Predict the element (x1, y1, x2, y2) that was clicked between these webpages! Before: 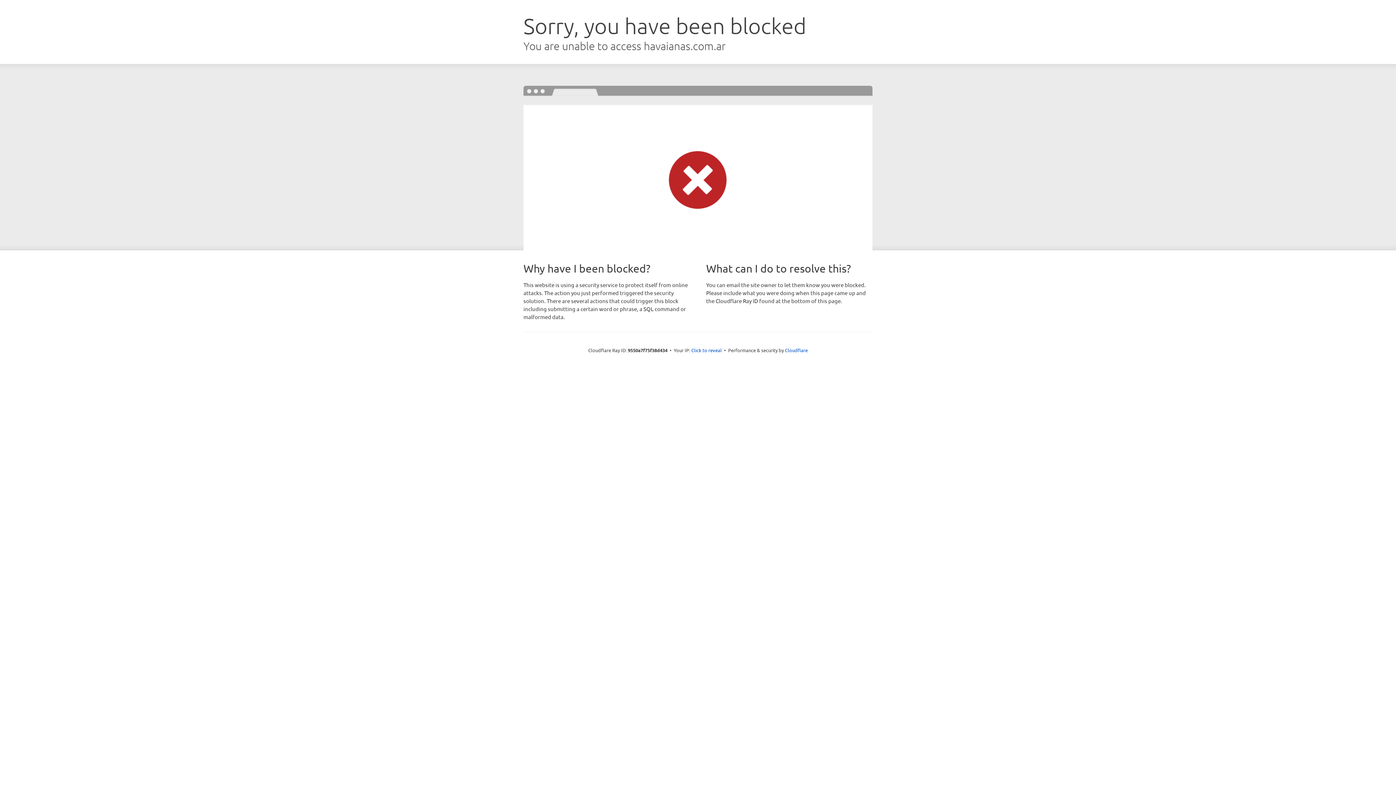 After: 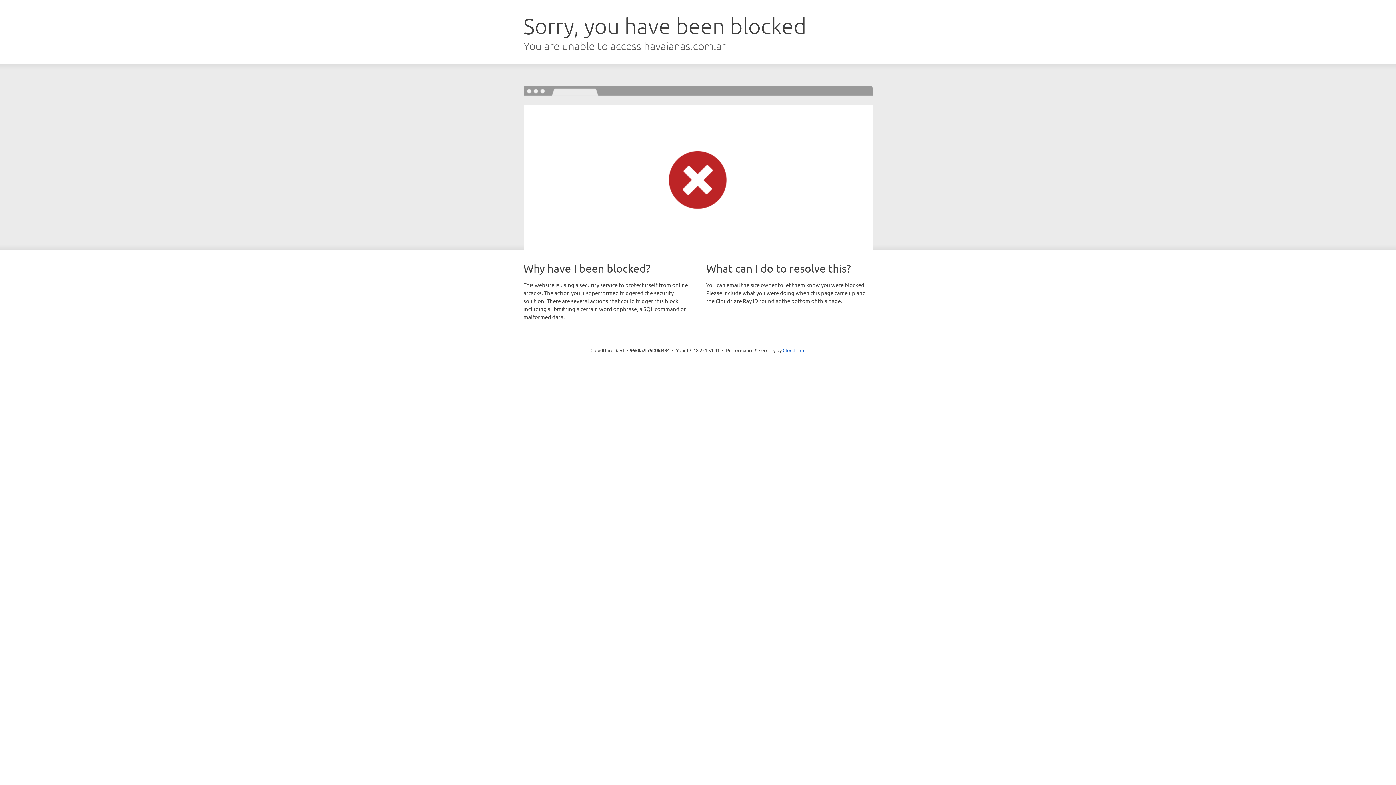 Action: bbox: (691, 346, 722, 353) label: Click to reveal